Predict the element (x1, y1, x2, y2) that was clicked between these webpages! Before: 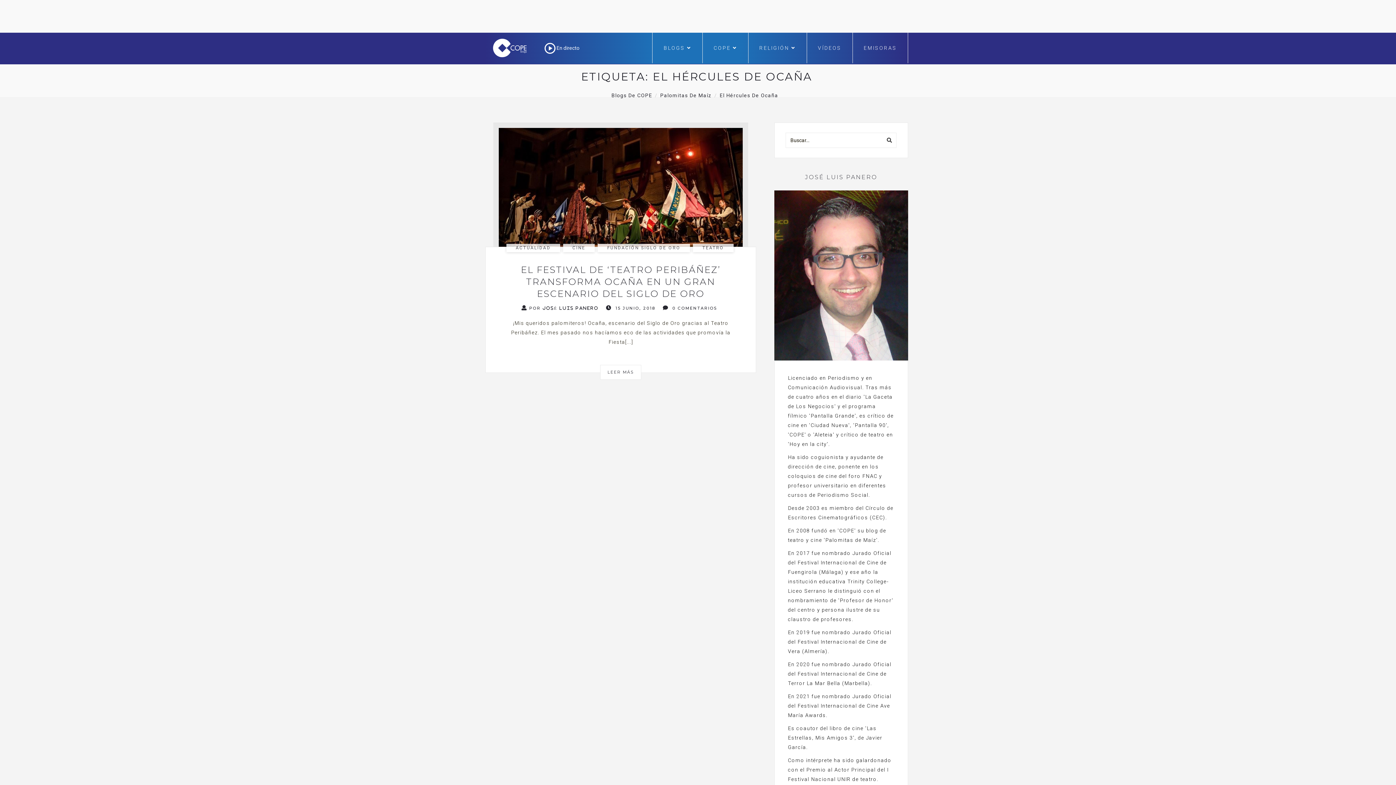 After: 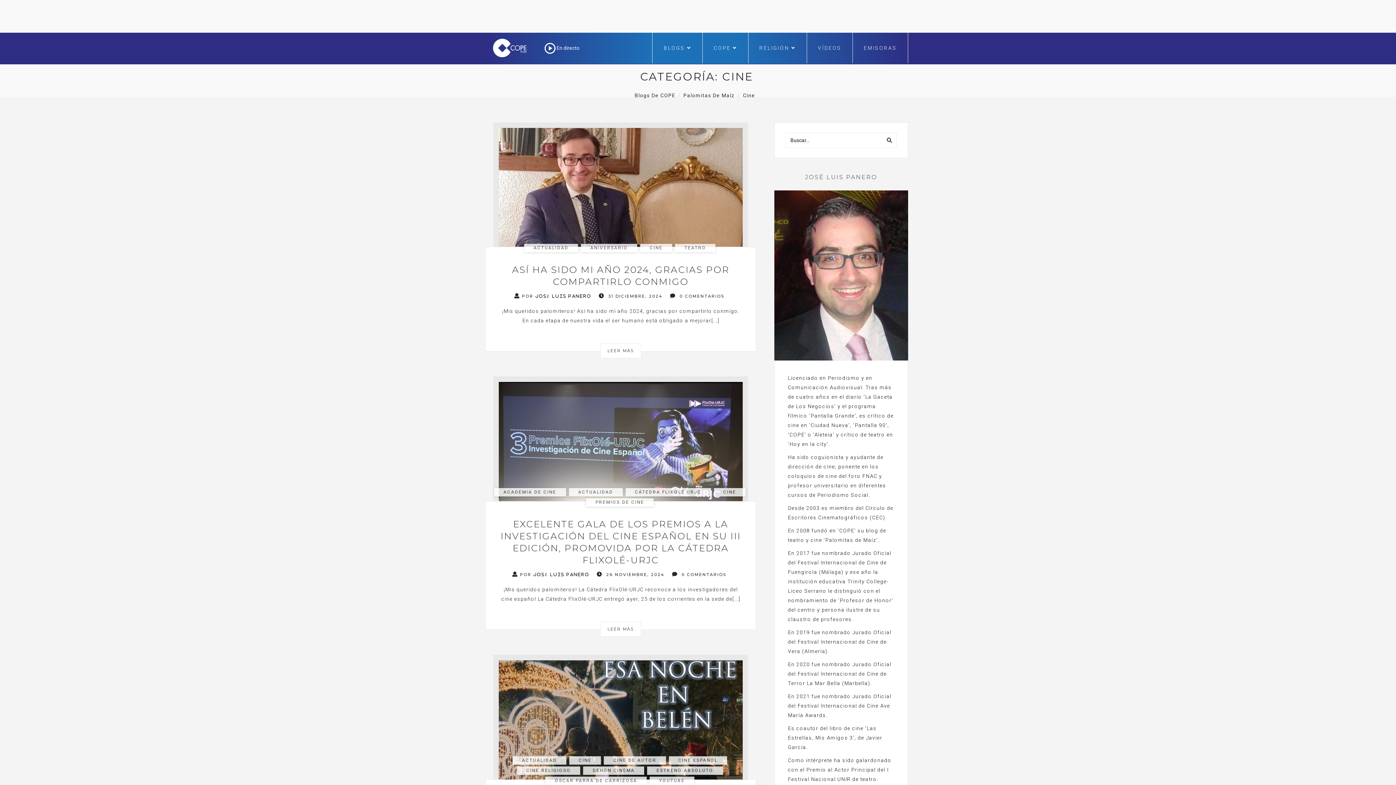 Action: bbox: (563, 243, 595, 252) label: CINE